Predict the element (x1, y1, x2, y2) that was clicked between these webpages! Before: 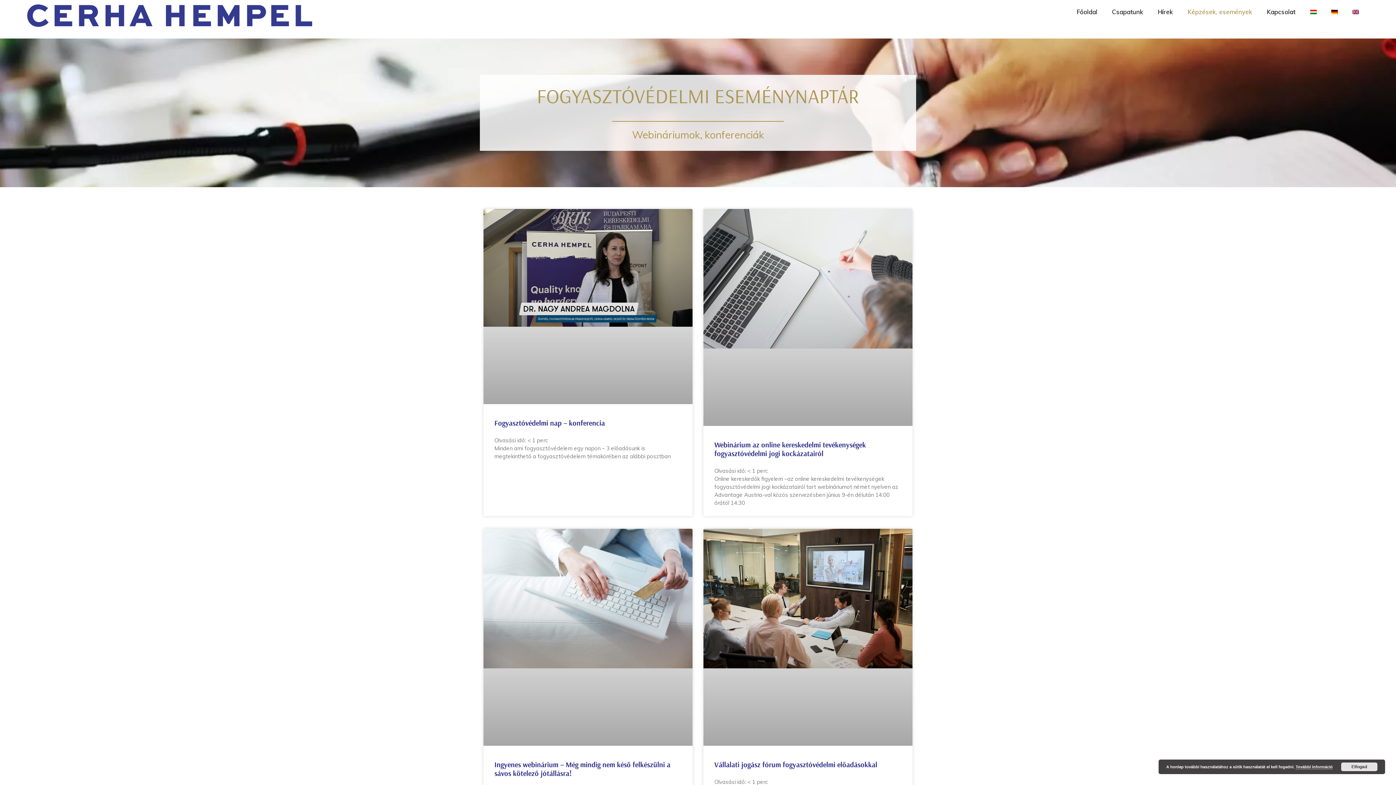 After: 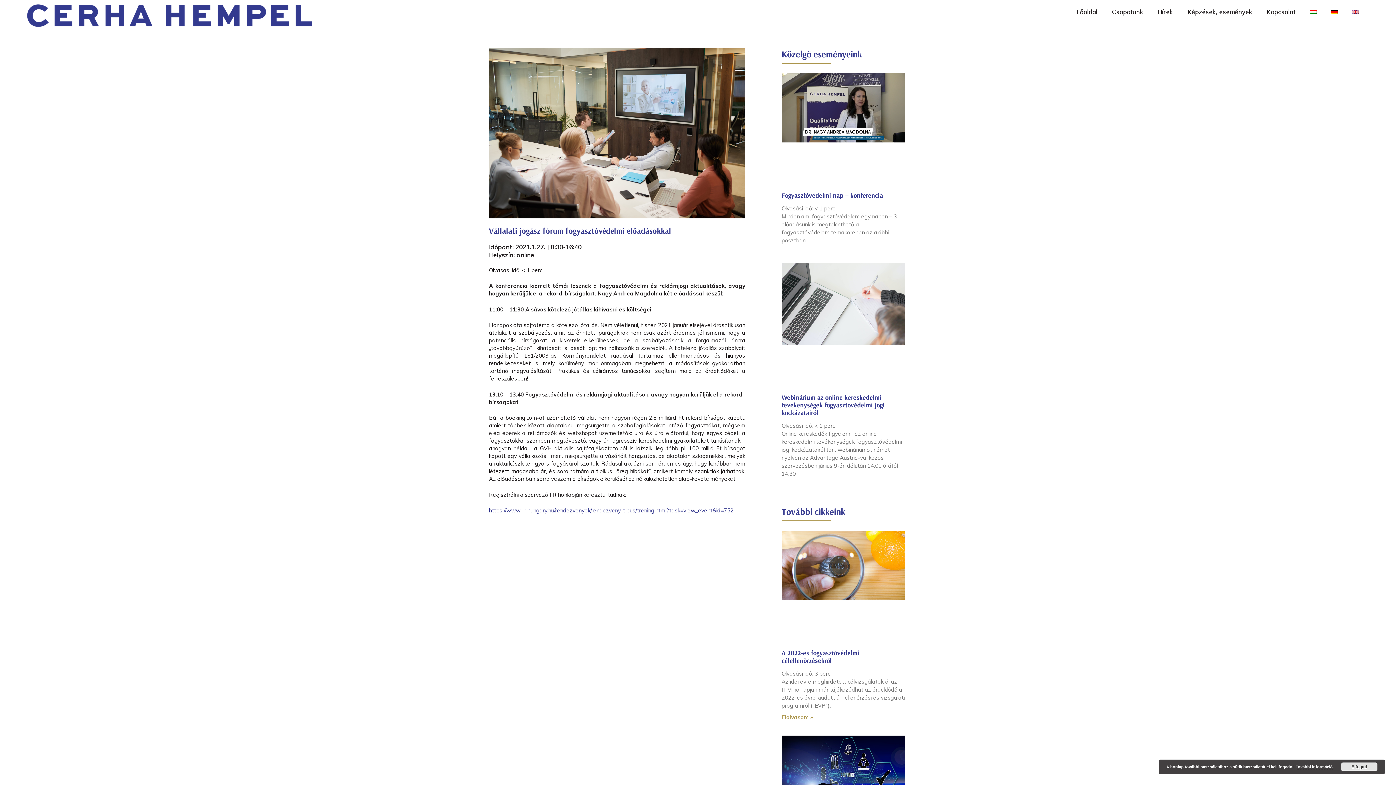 Action: bbox: (703, 529, 912, 746)